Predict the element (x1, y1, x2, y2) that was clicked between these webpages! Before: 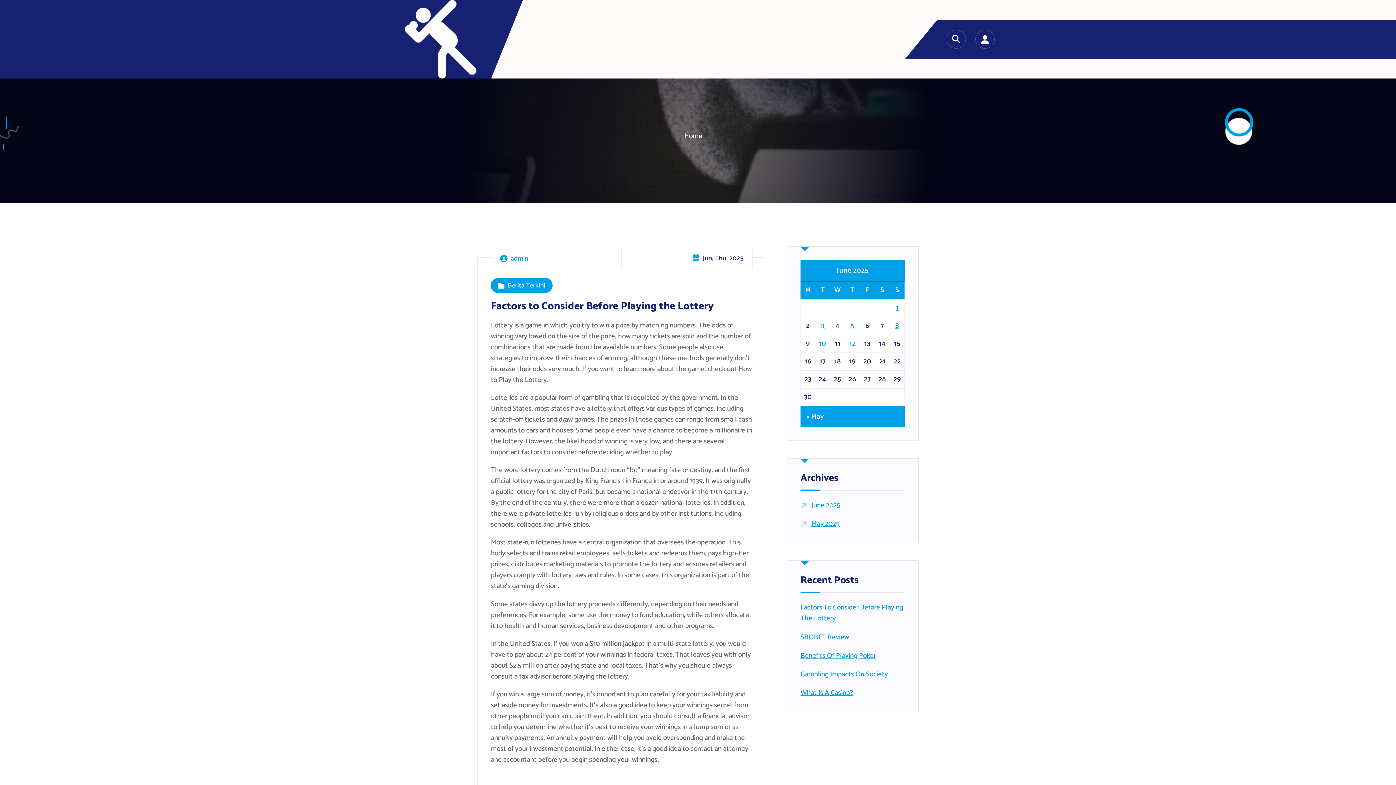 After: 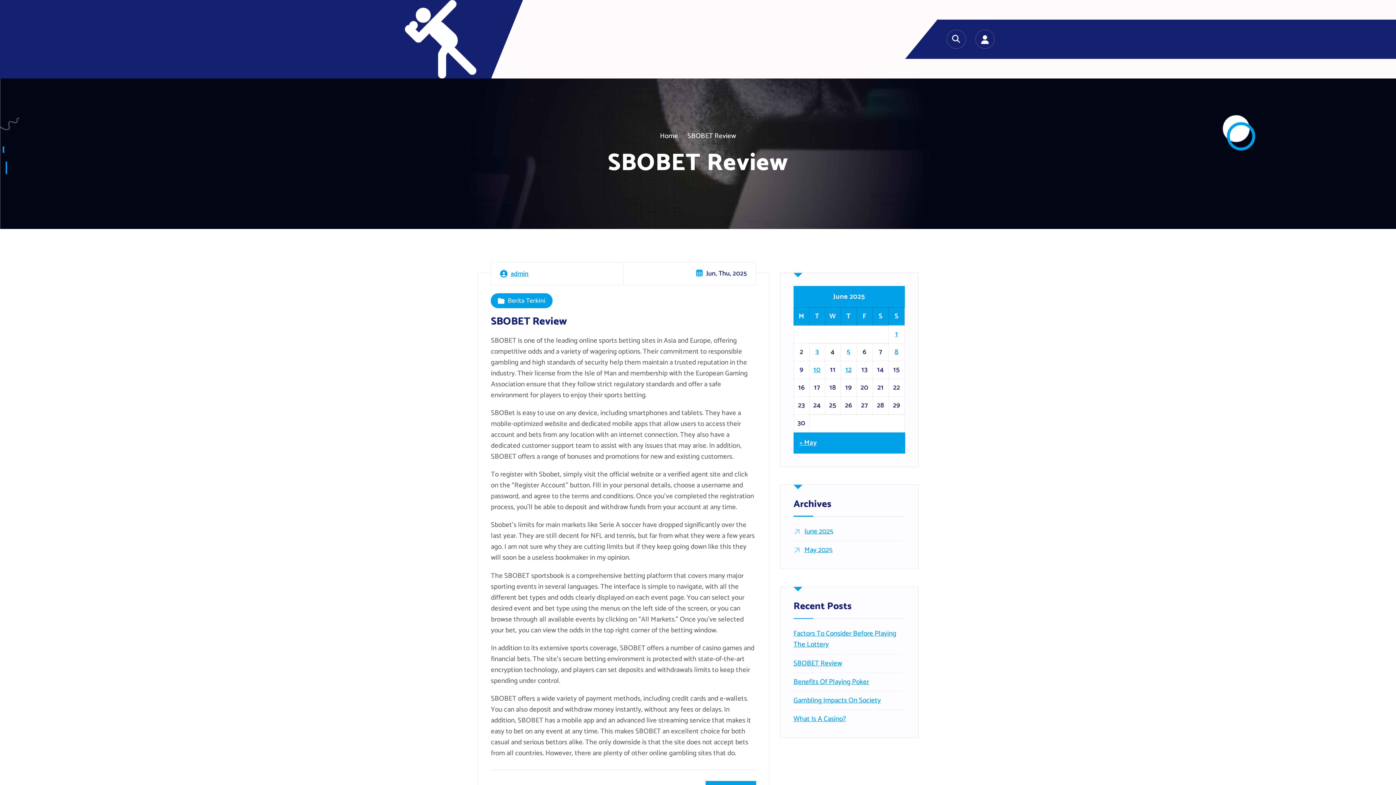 Action: bbox: (800, 631, 849, 643) label: SBOBET Review